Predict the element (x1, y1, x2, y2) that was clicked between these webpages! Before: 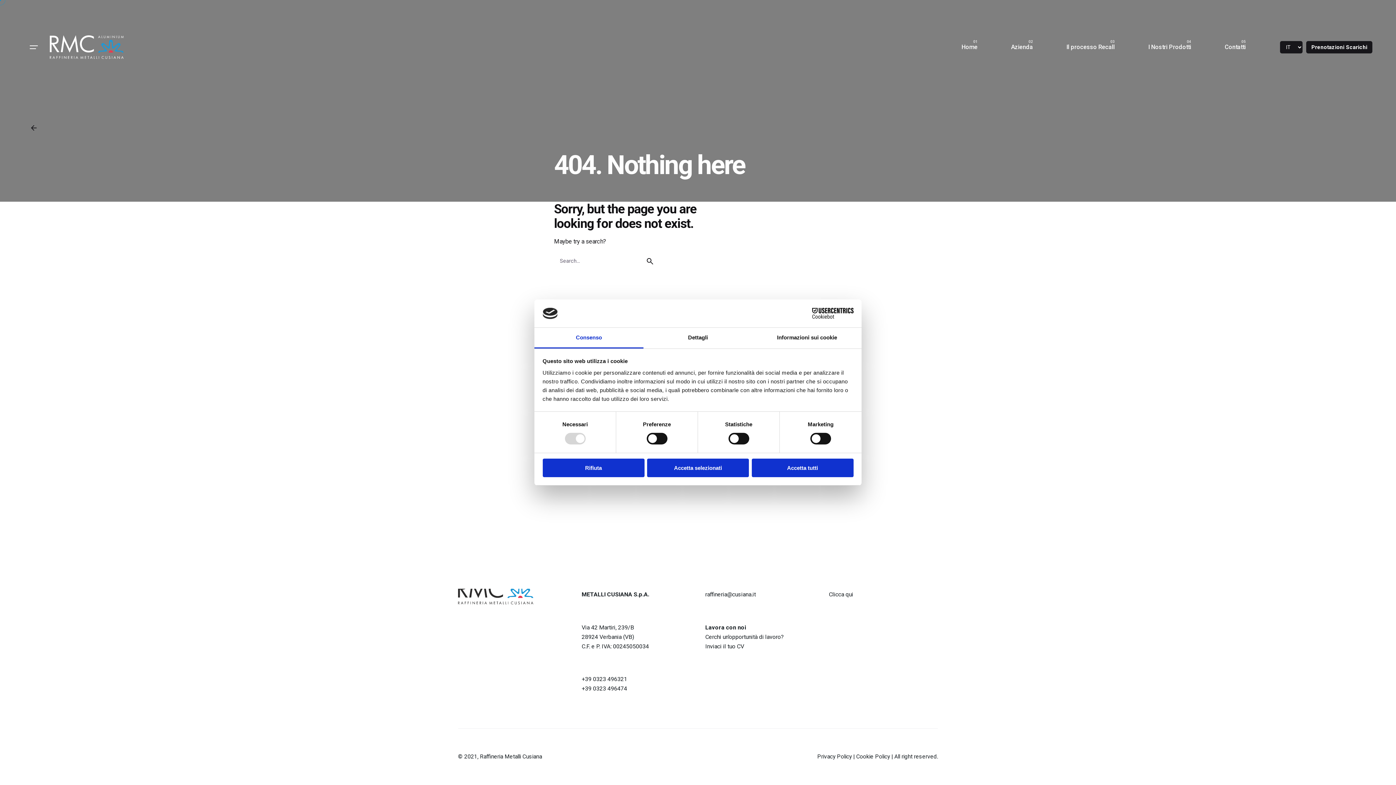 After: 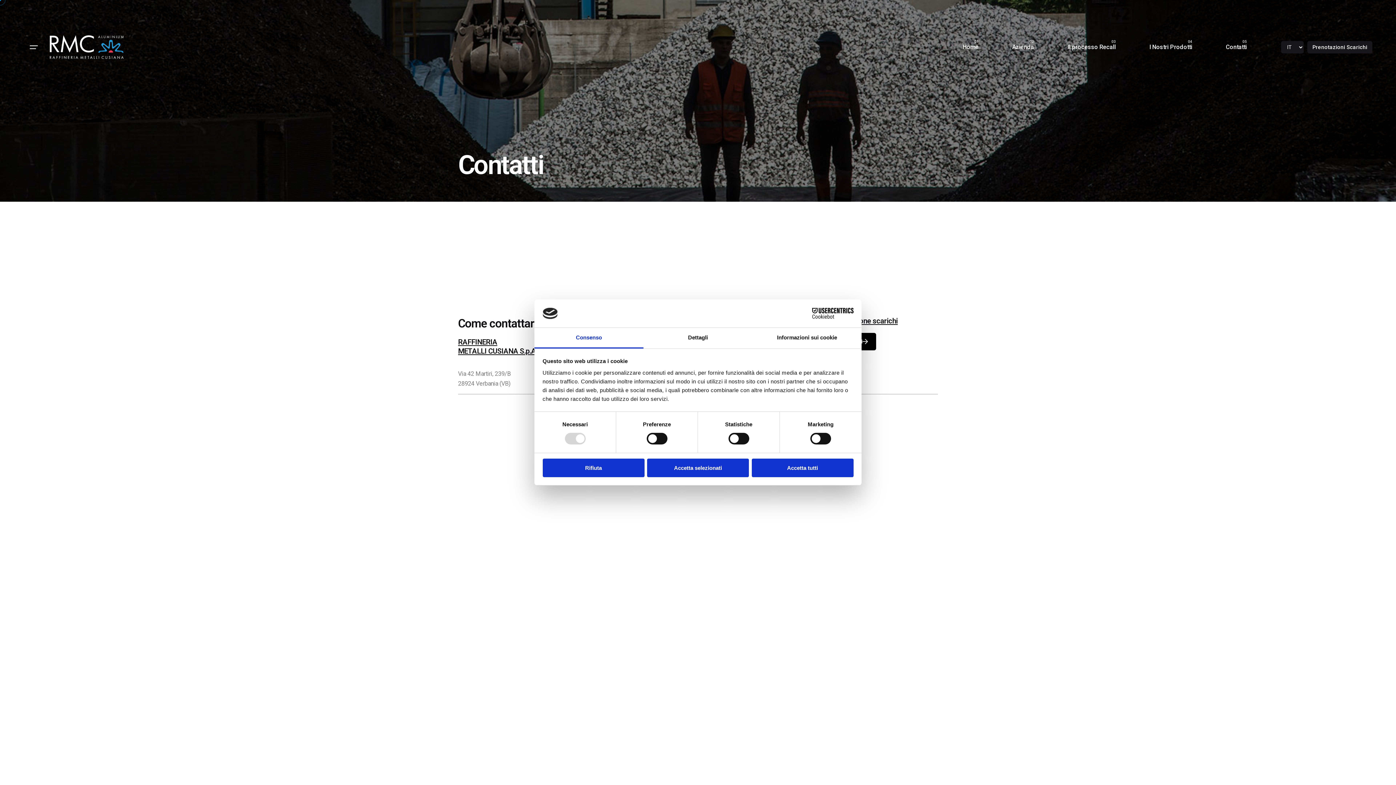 Action: label: Contatti bbox: (1208, 39, 1262, 55)